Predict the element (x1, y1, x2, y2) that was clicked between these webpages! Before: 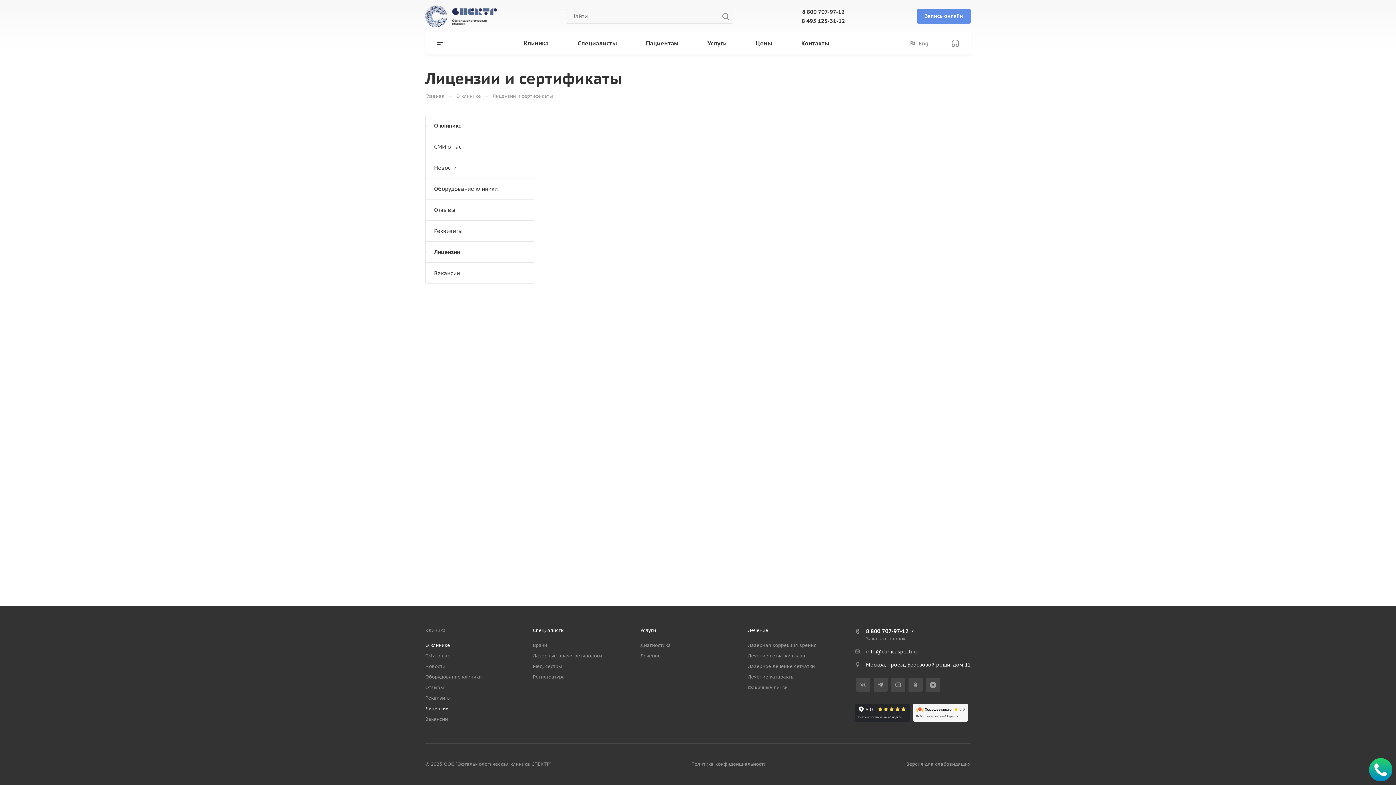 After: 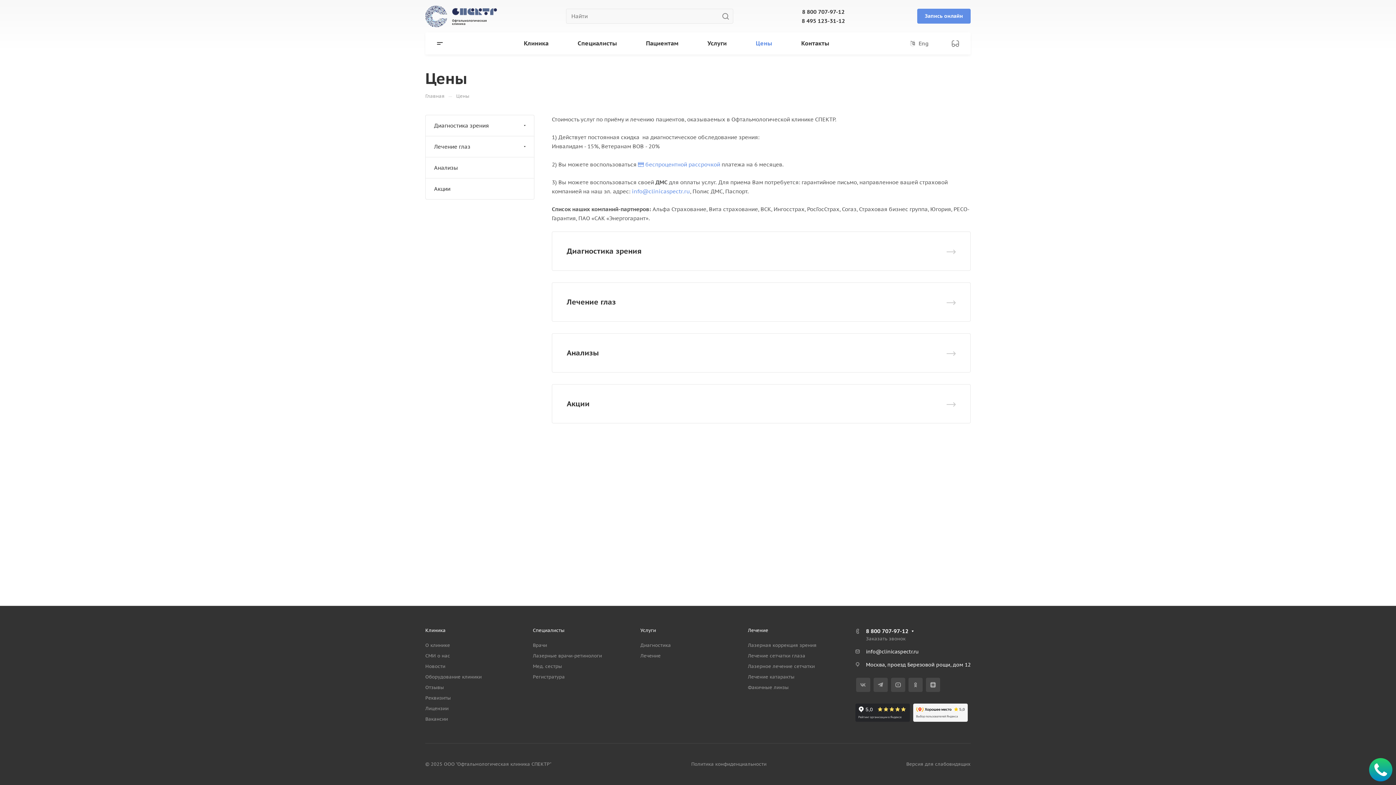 Action: bbox: (756, 32, 772, 54) label: Цены